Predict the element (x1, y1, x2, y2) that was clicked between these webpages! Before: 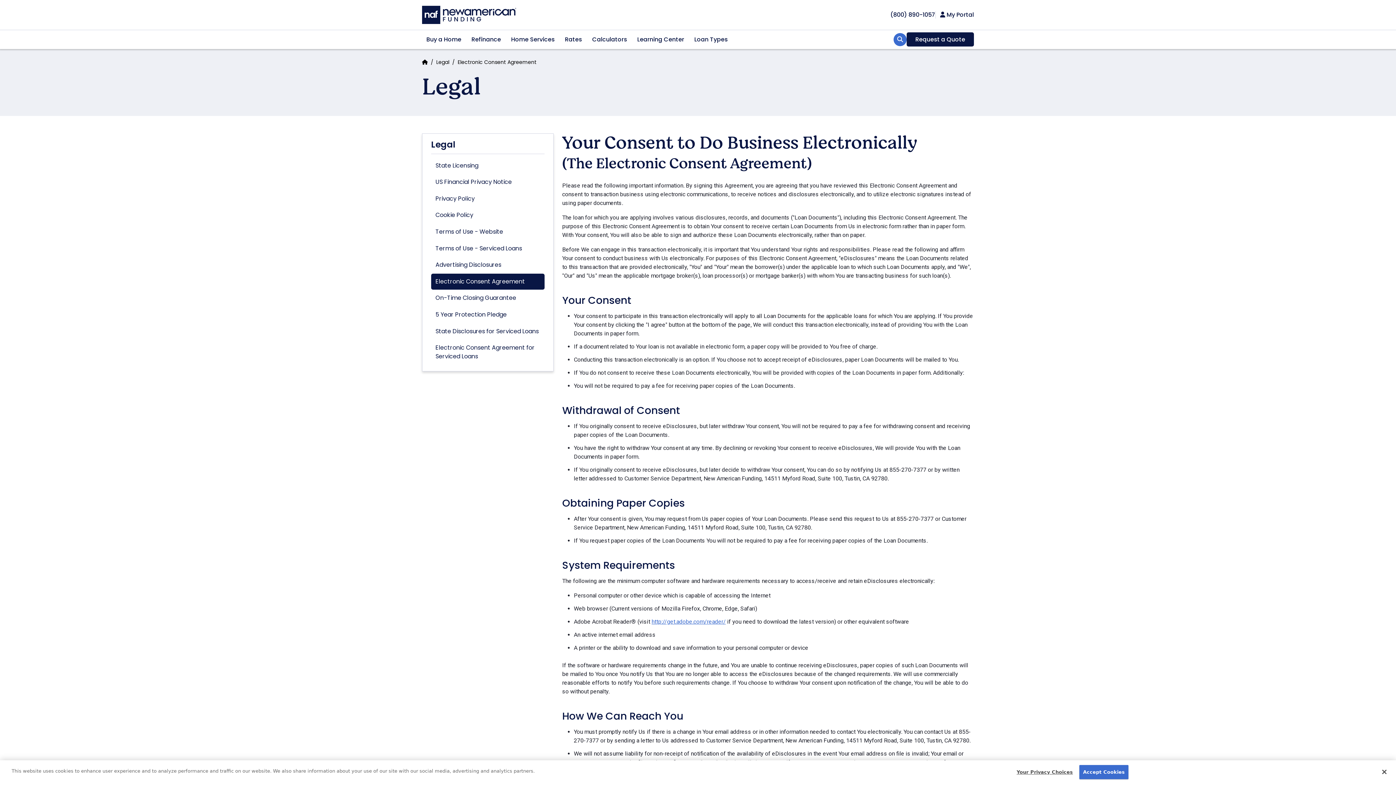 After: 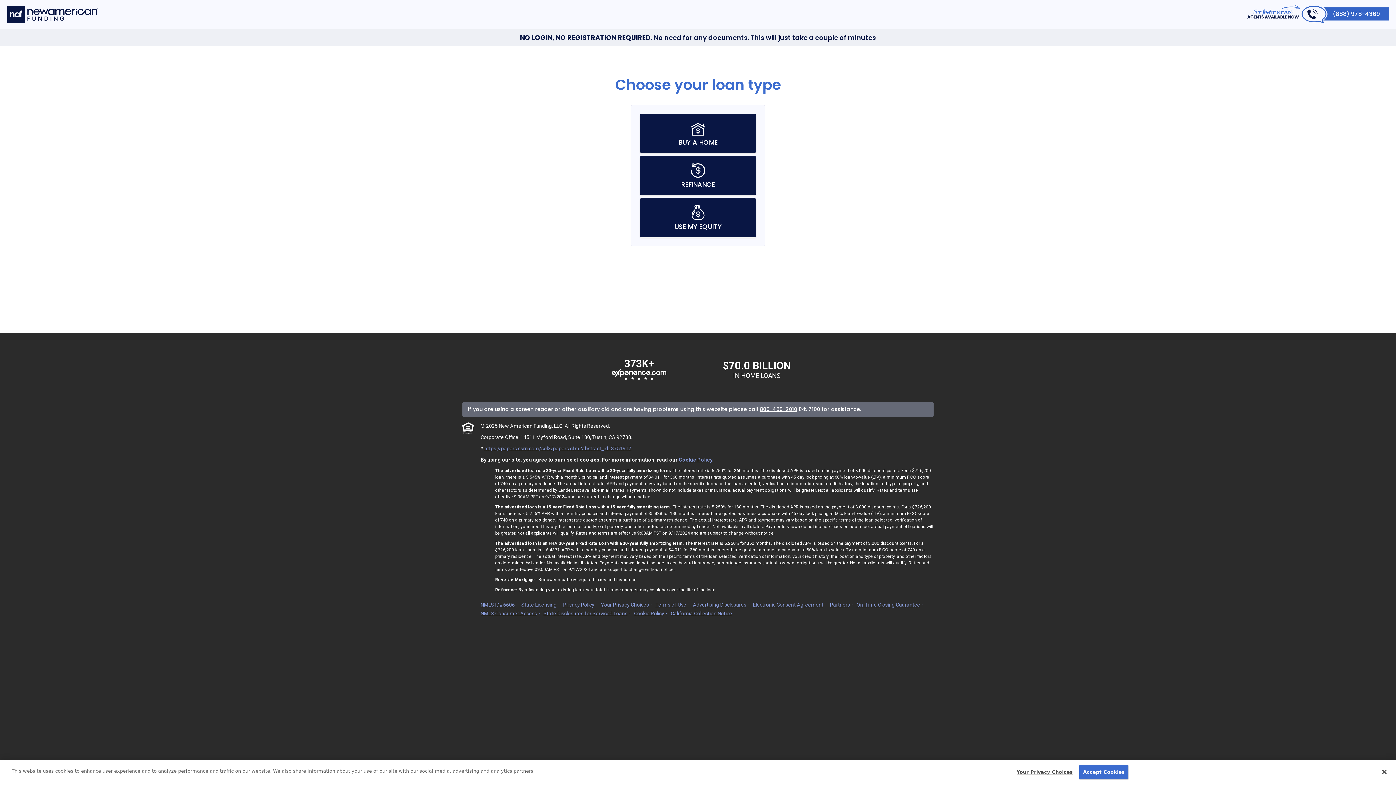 Action: label: Request a Quote bbox: (906, 32, 974, 46)